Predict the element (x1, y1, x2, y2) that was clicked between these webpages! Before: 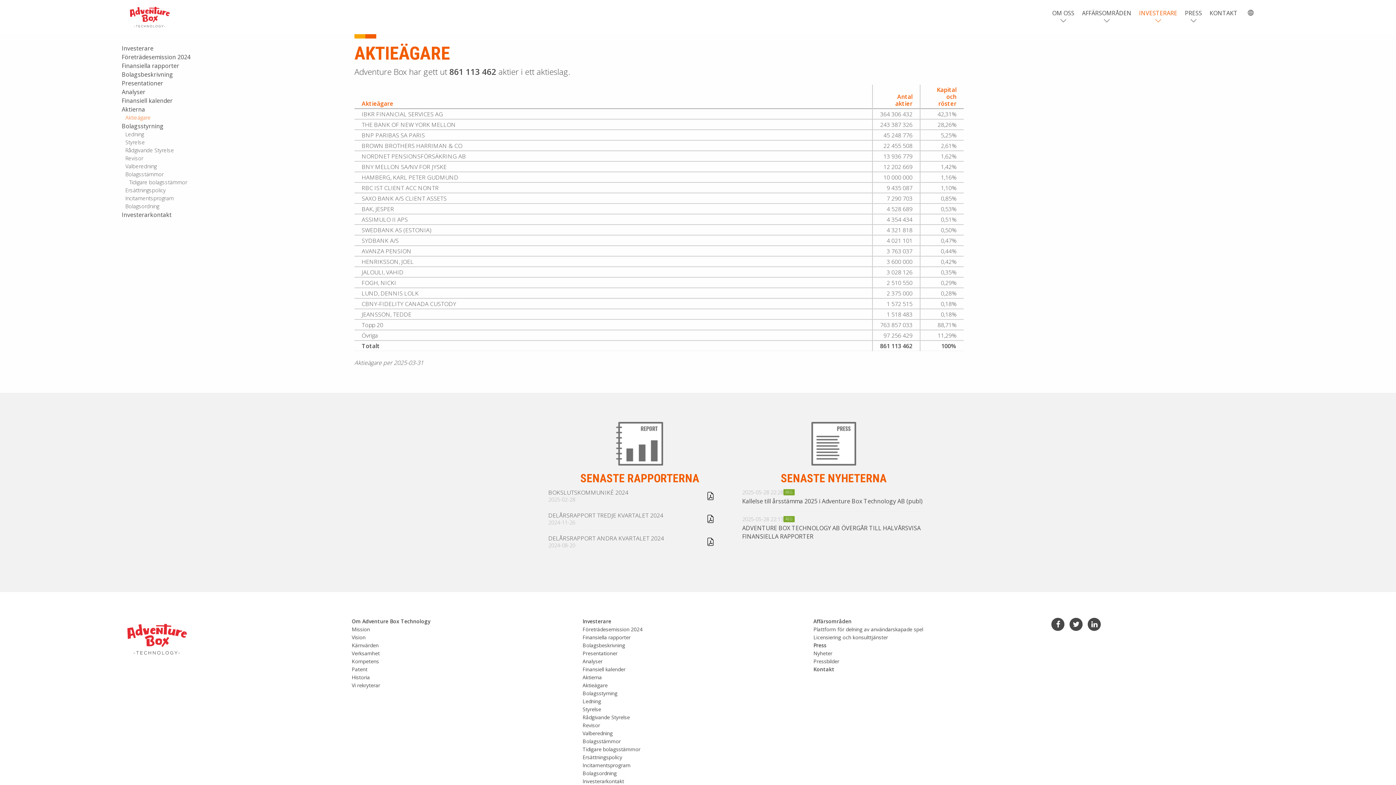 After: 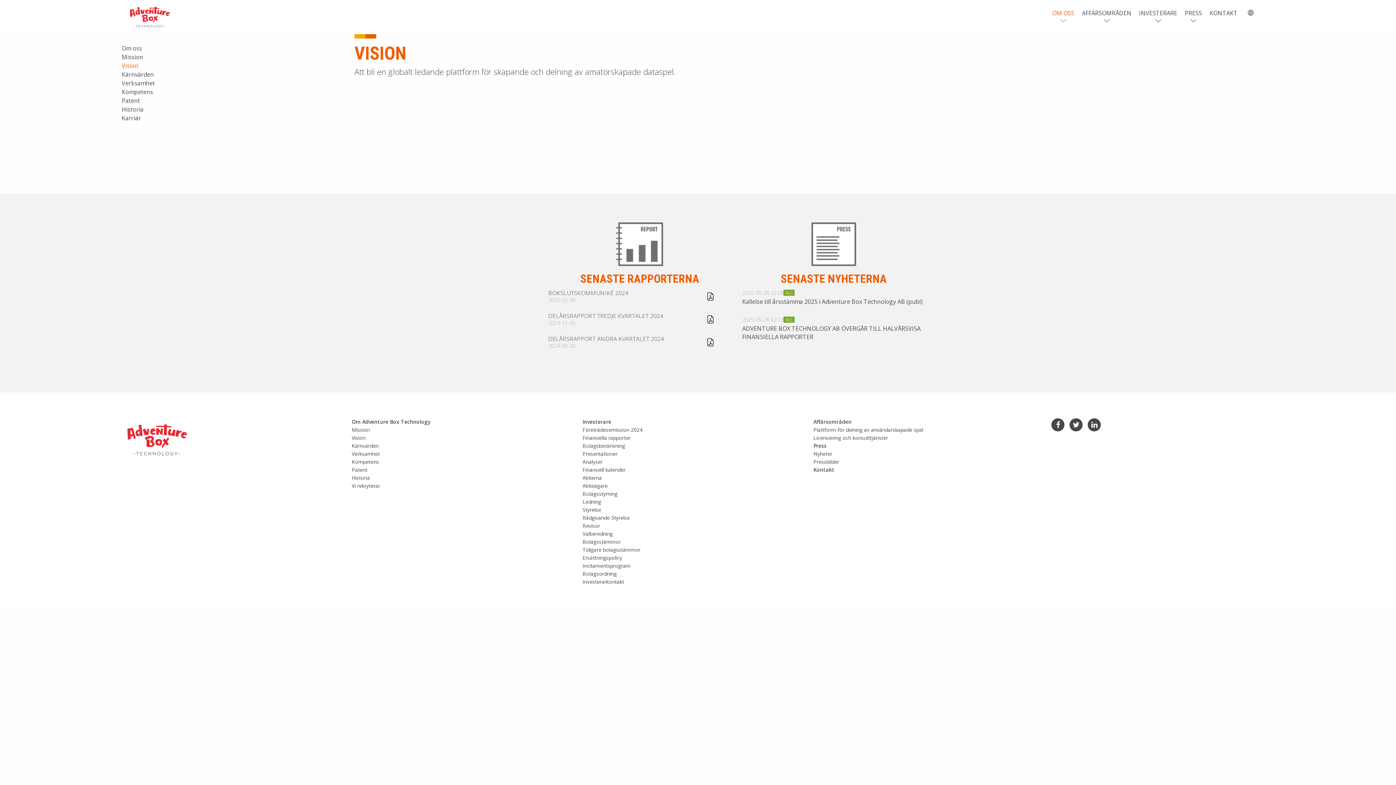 Action: label: Vision bbox: (351, 634, 365, 640)